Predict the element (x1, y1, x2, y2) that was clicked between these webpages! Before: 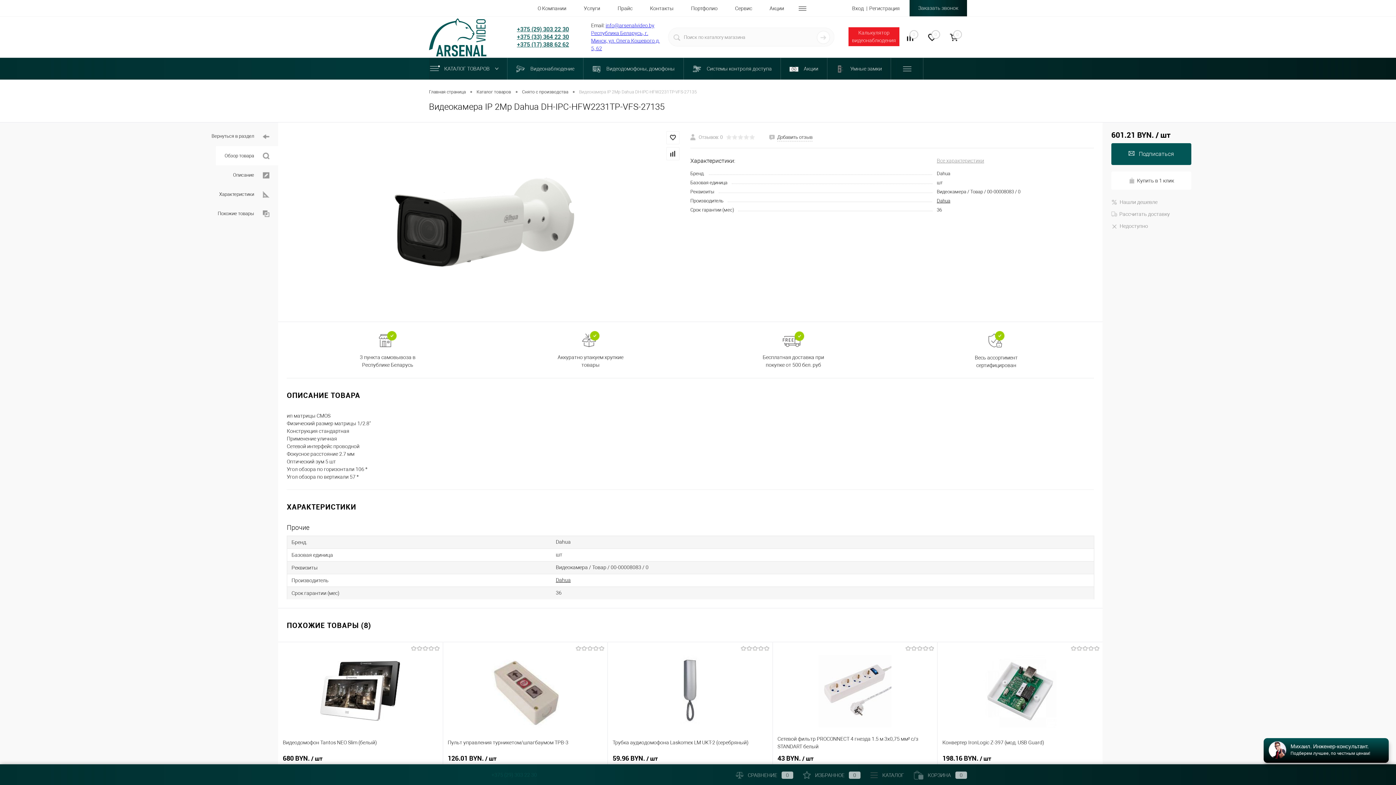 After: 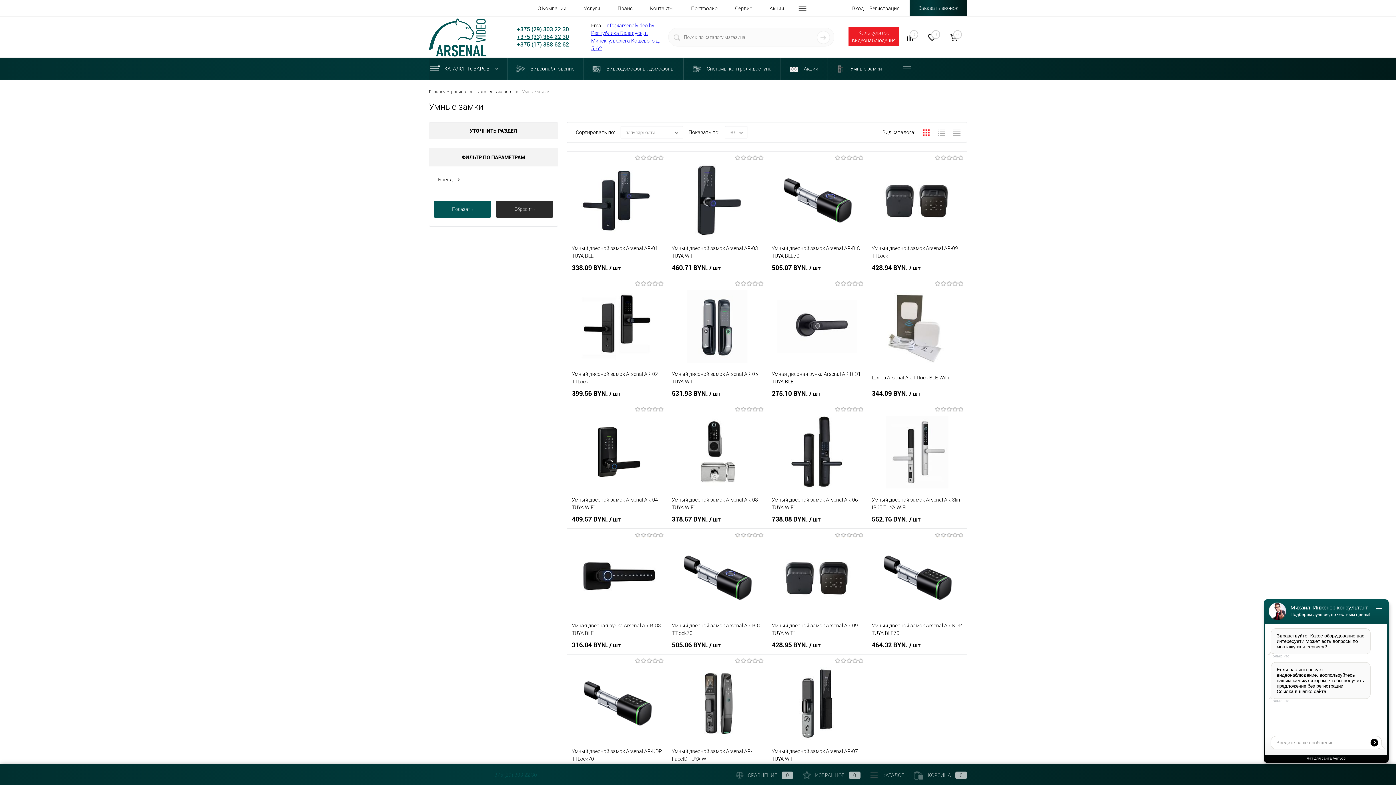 Action: bbox: (827, 57, 890, 79) label:  Умные замки